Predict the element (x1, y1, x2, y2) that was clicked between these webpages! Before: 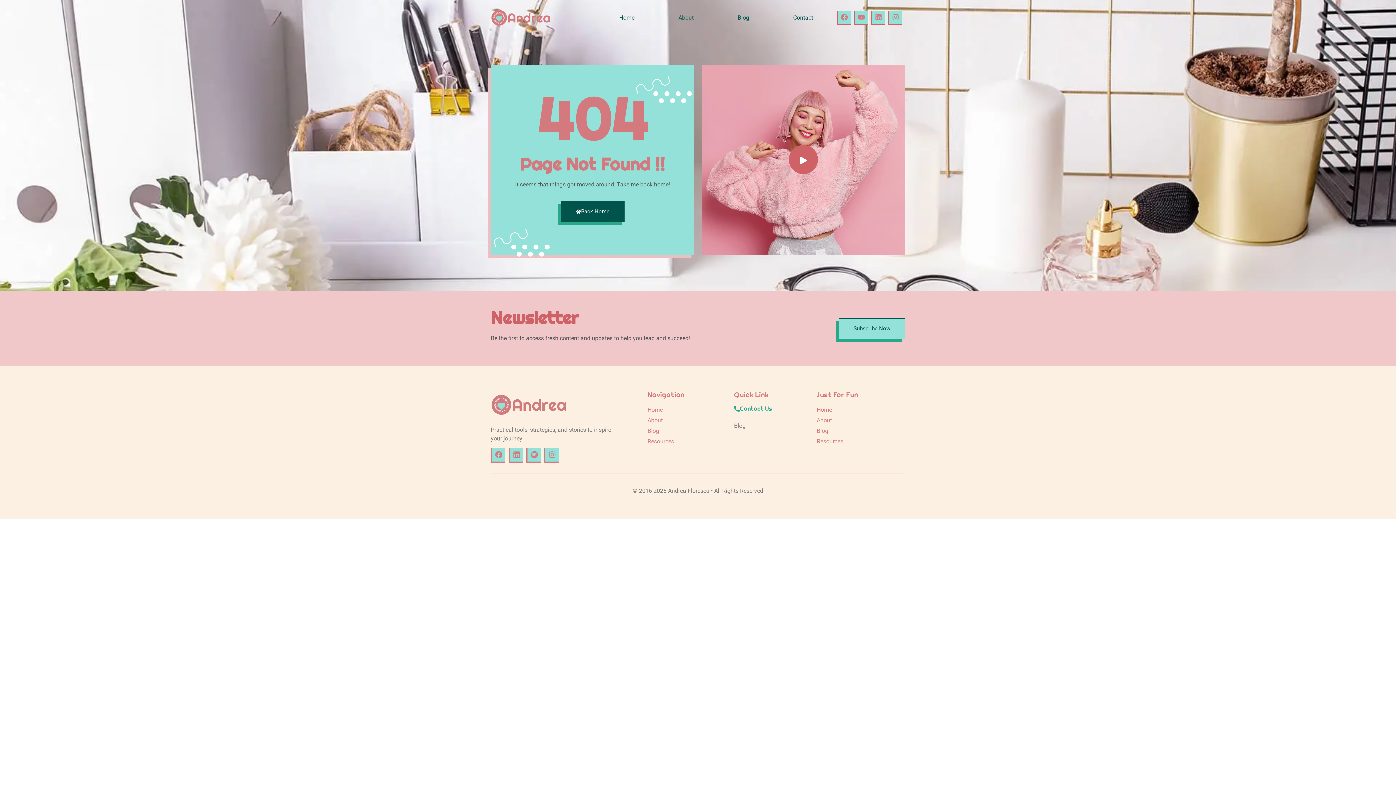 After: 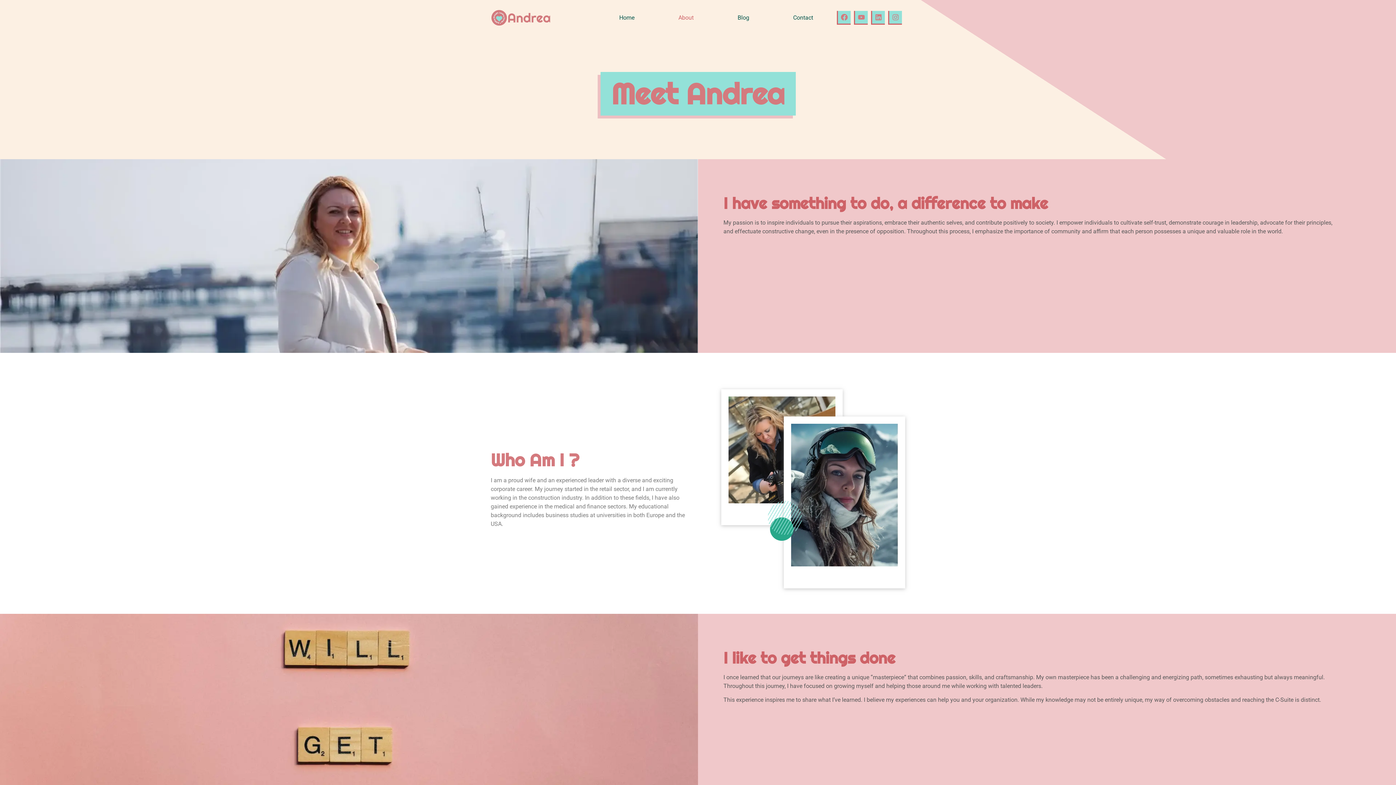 Action: label: About bbox: (656, 9, 715, 26)